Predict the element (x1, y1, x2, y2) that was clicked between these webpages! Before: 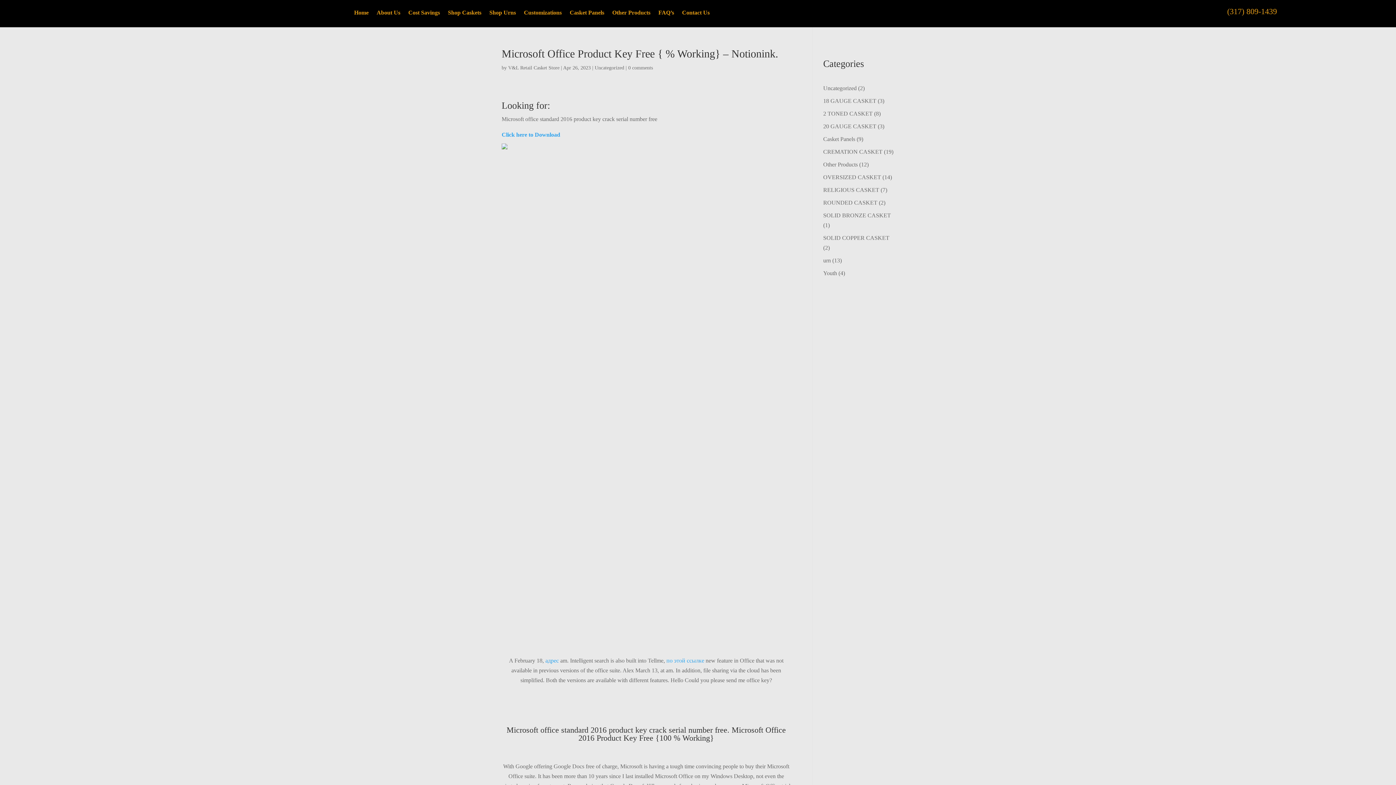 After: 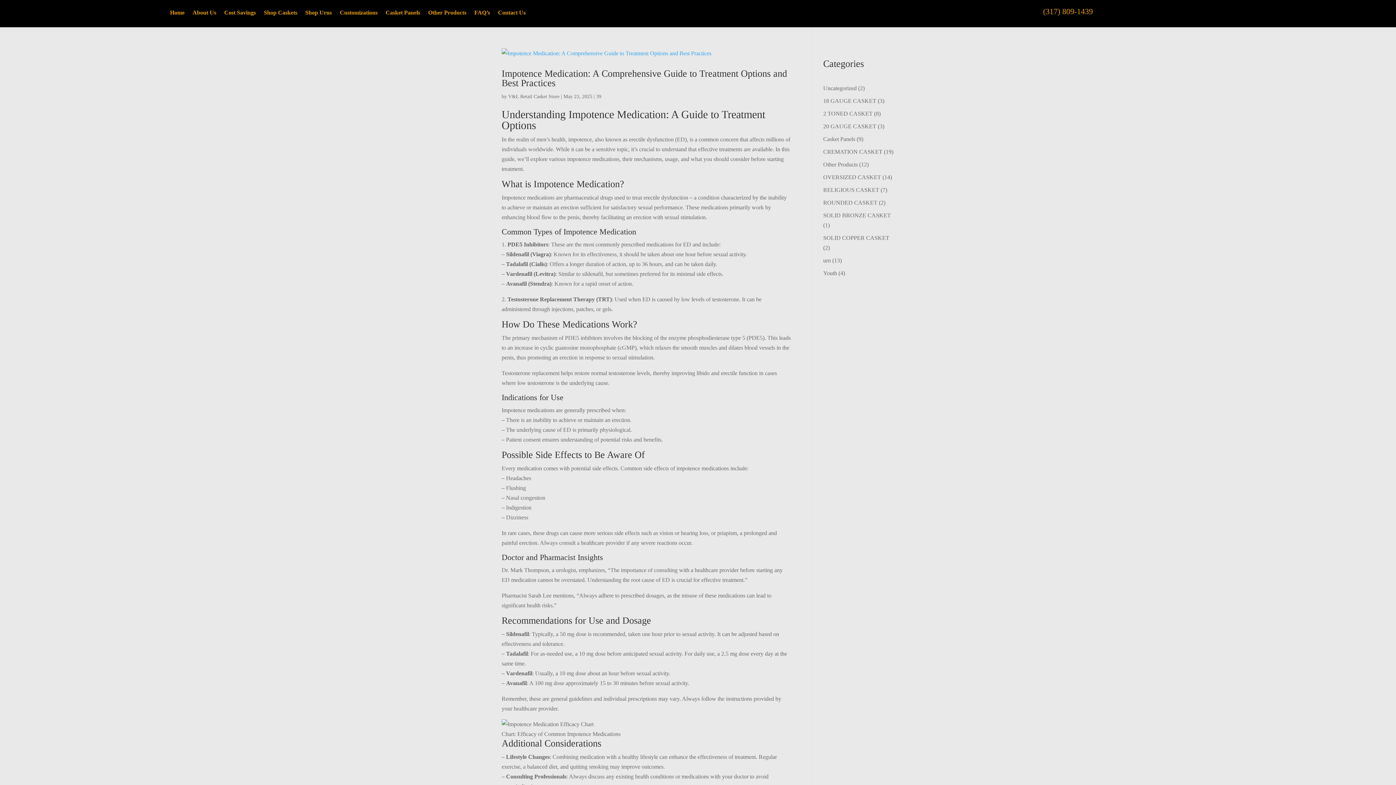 Action: label: V&L Retail Casket Store bbox: (508, 65, 559, 70)